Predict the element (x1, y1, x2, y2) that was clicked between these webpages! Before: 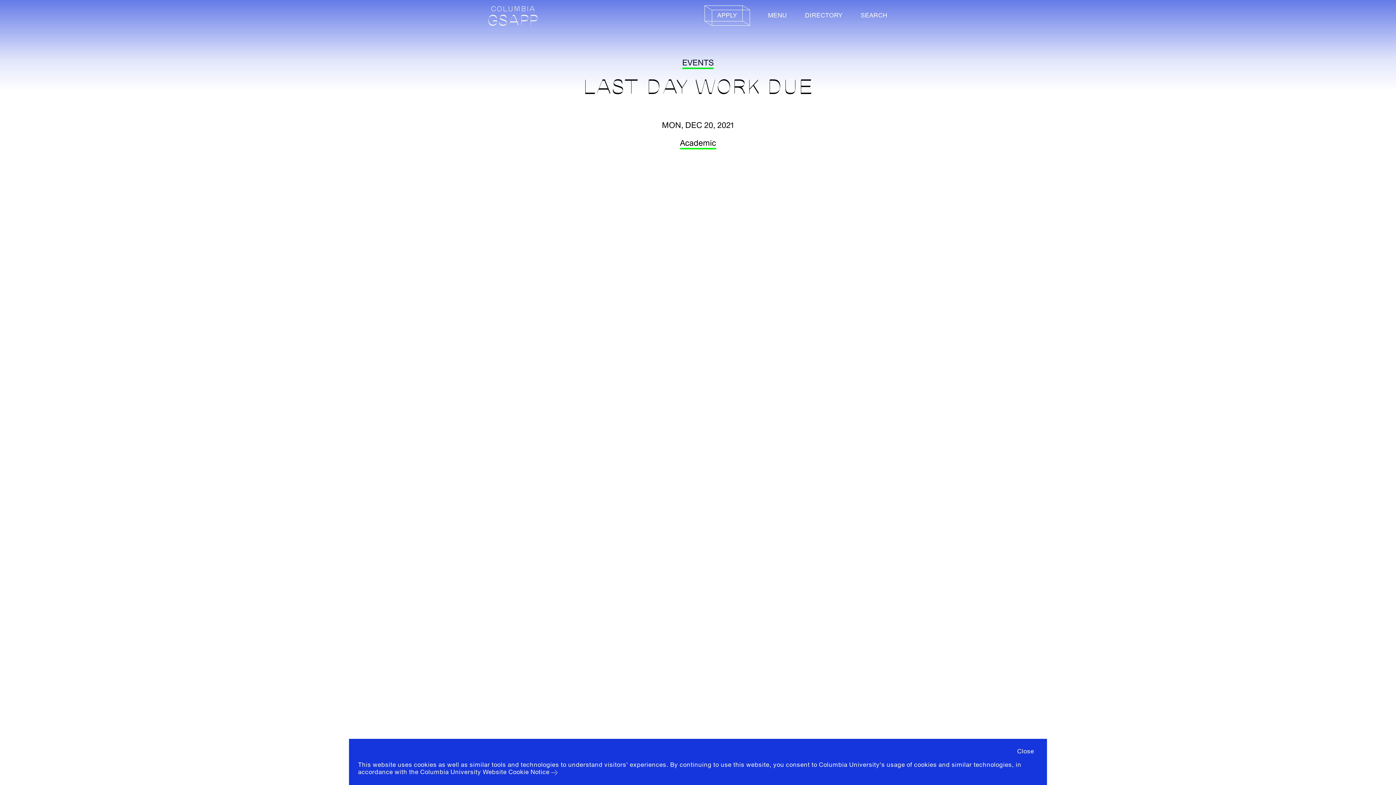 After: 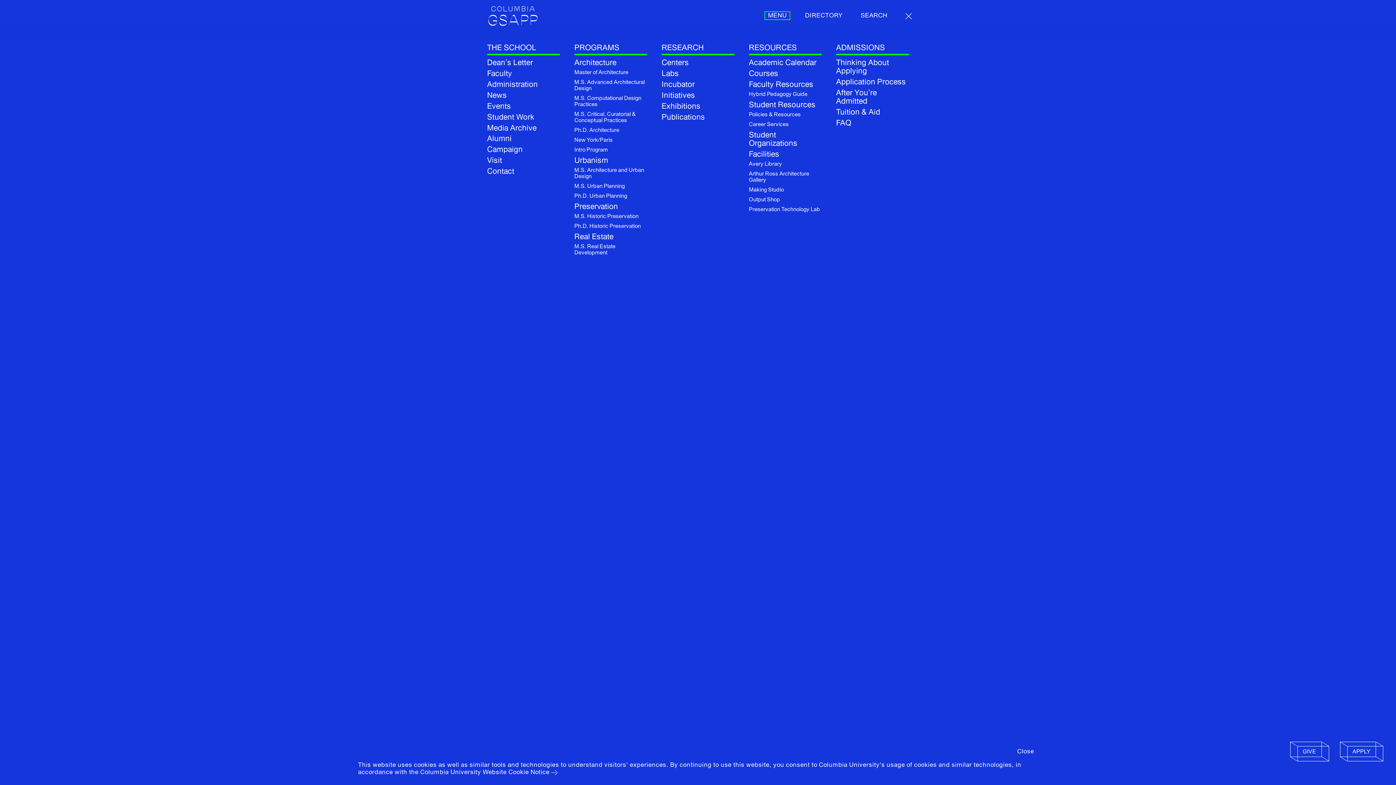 Action: label: MENU bbox: (764, 11, 790, 20)